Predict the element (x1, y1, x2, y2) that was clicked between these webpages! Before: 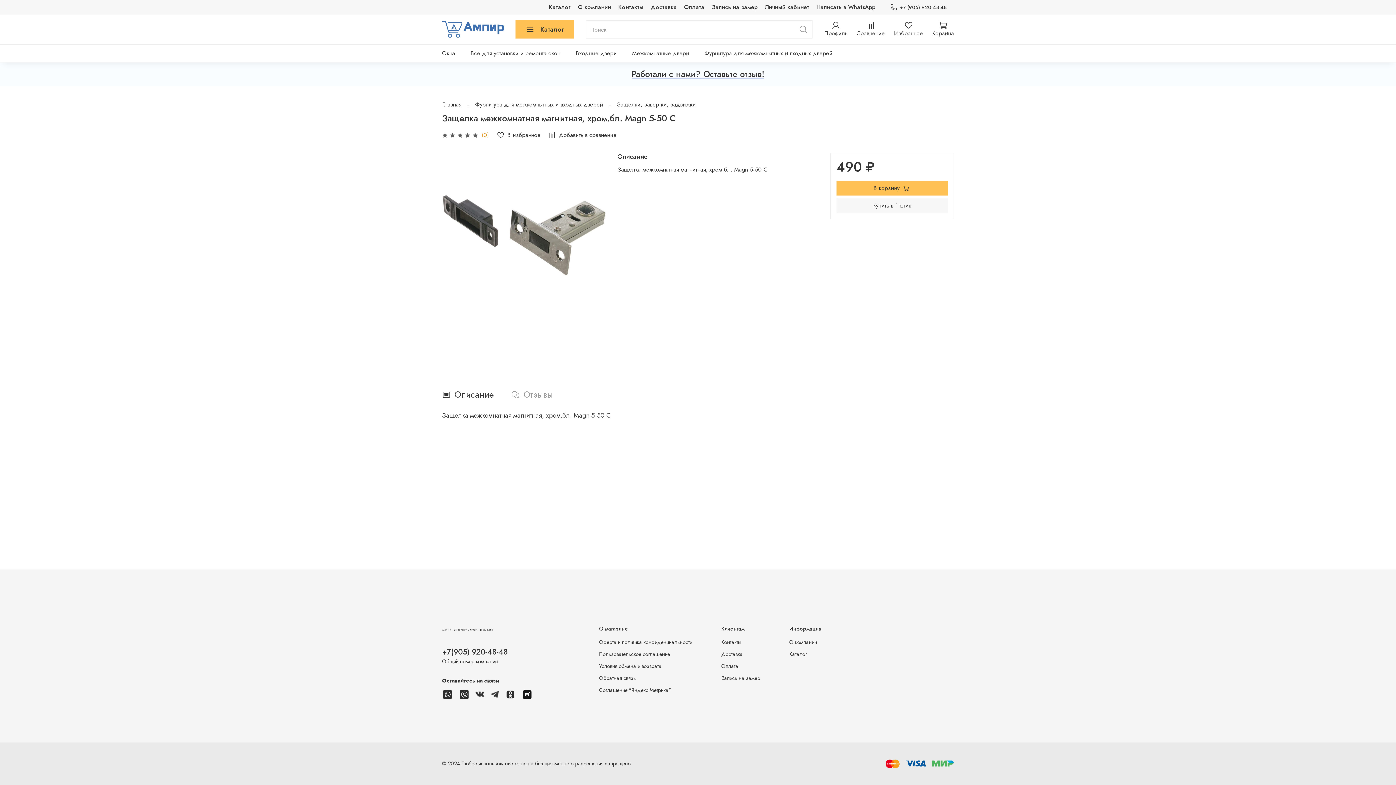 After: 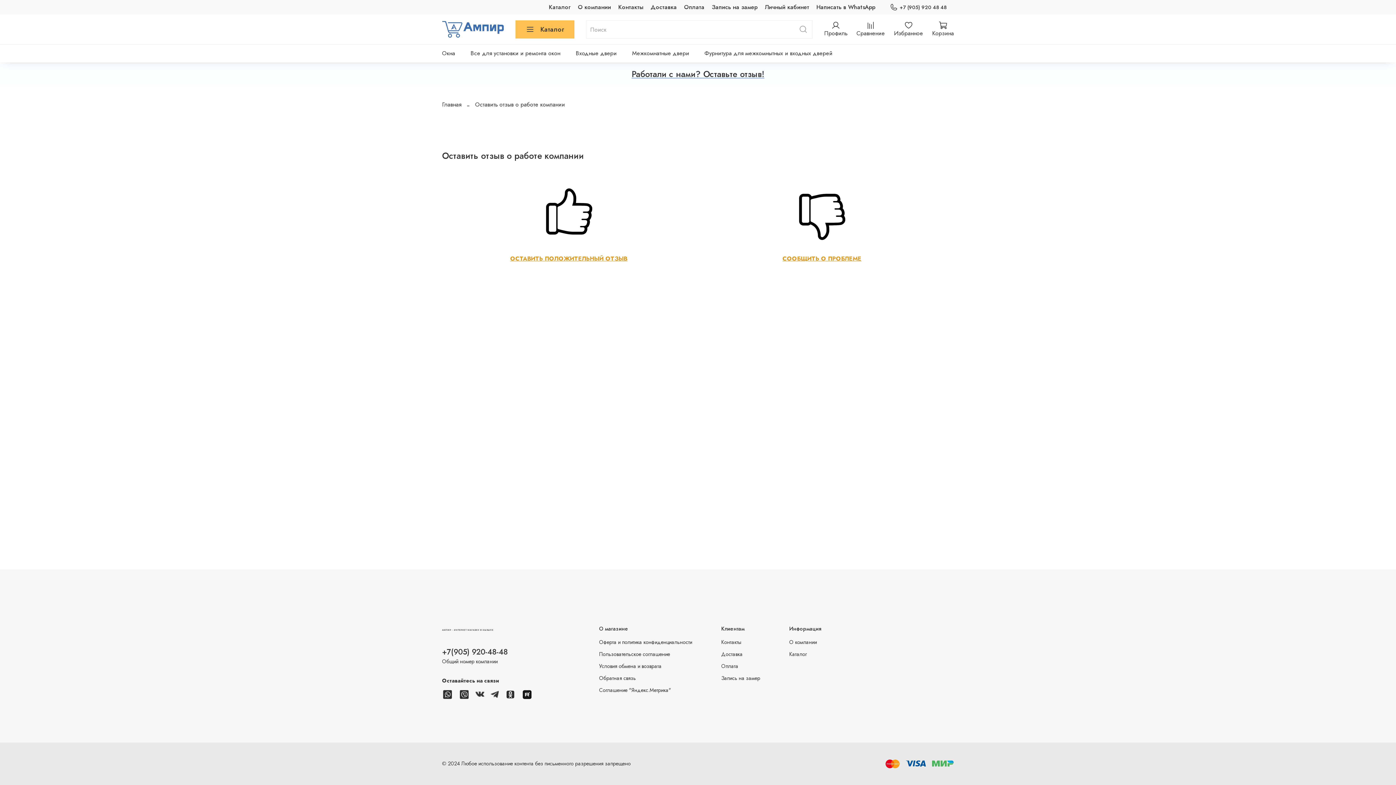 Action: bbox: (442, 69, 954, 79) label: Работали с нами? Оставьте отзыв!